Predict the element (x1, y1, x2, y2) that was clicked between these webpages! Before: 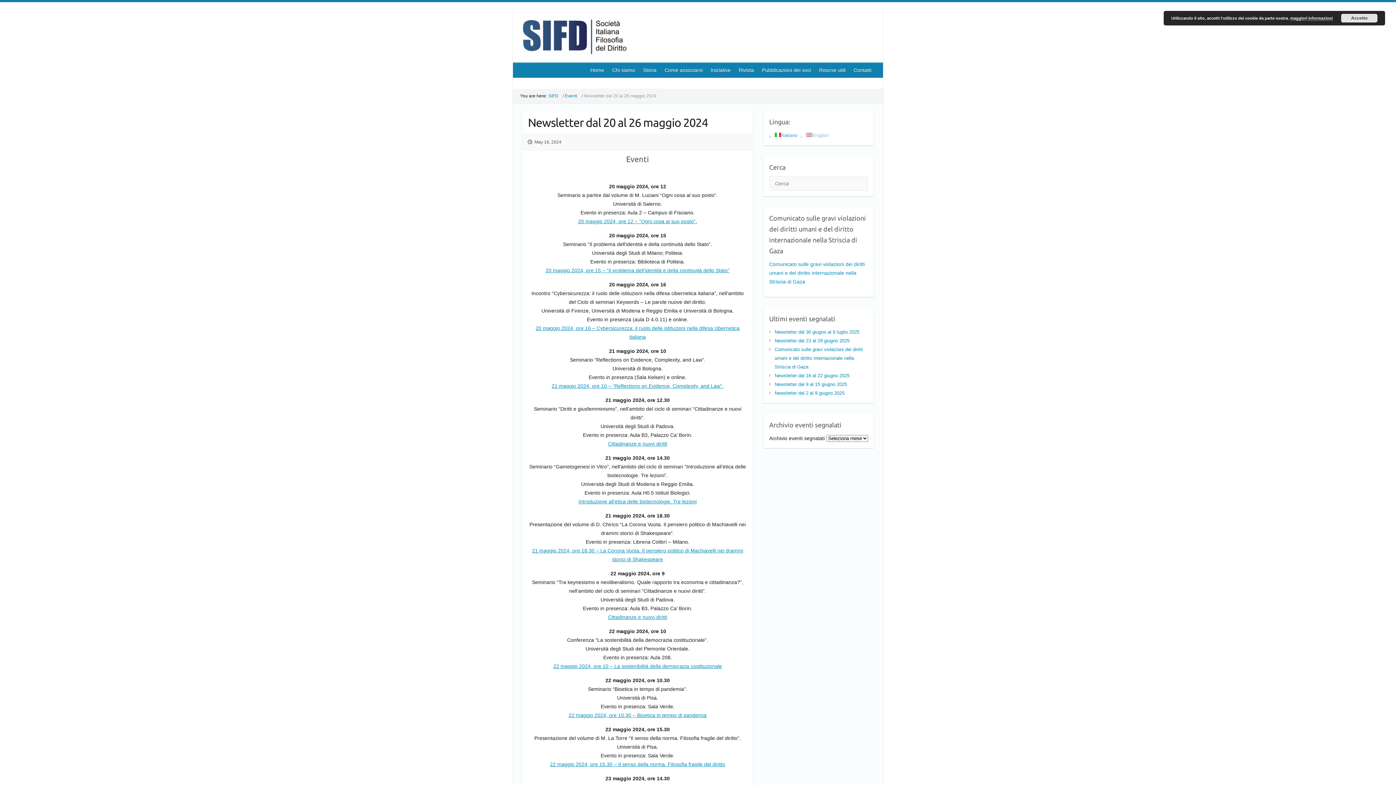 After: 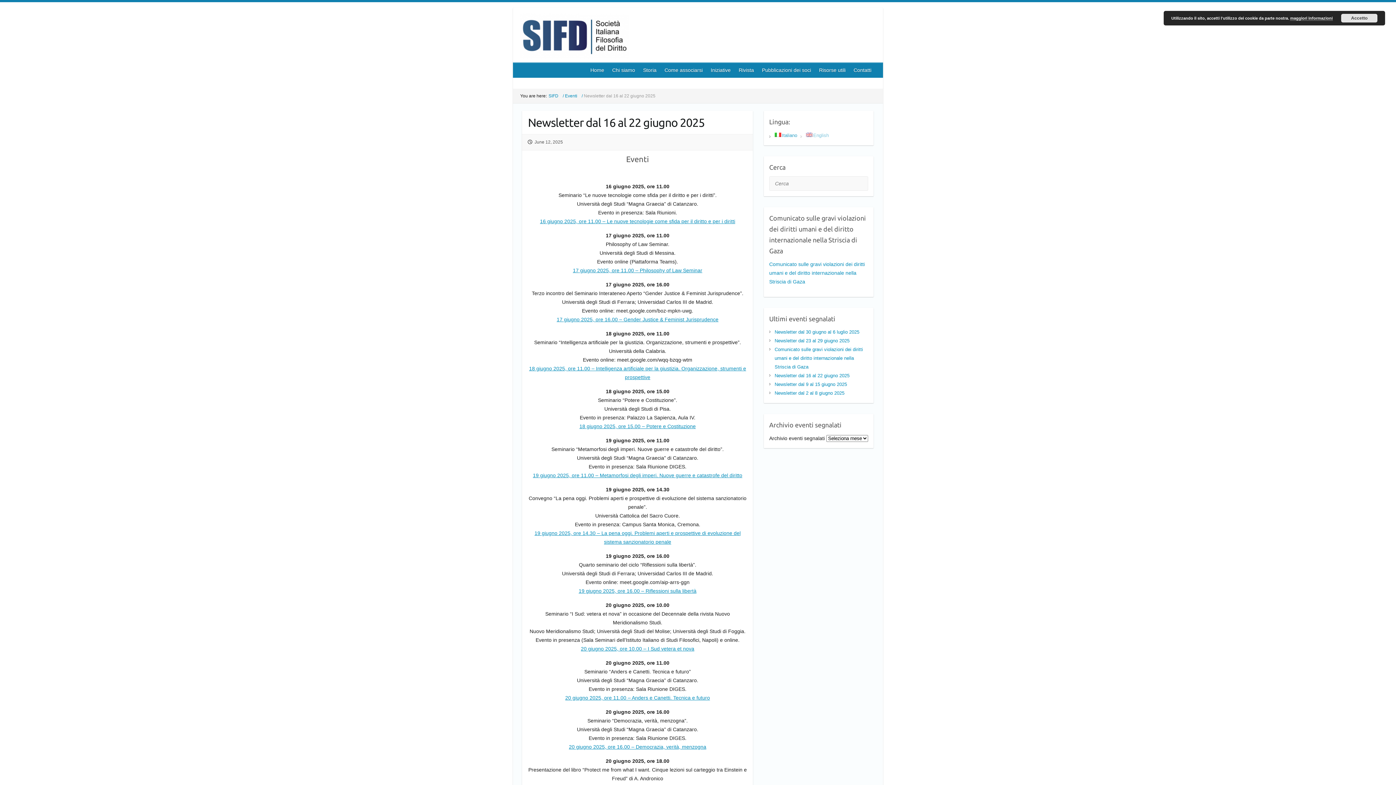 Action: label: Newsletter dal 16 al 22 giugno 2025 bbox: (774, 373, 849, 378)